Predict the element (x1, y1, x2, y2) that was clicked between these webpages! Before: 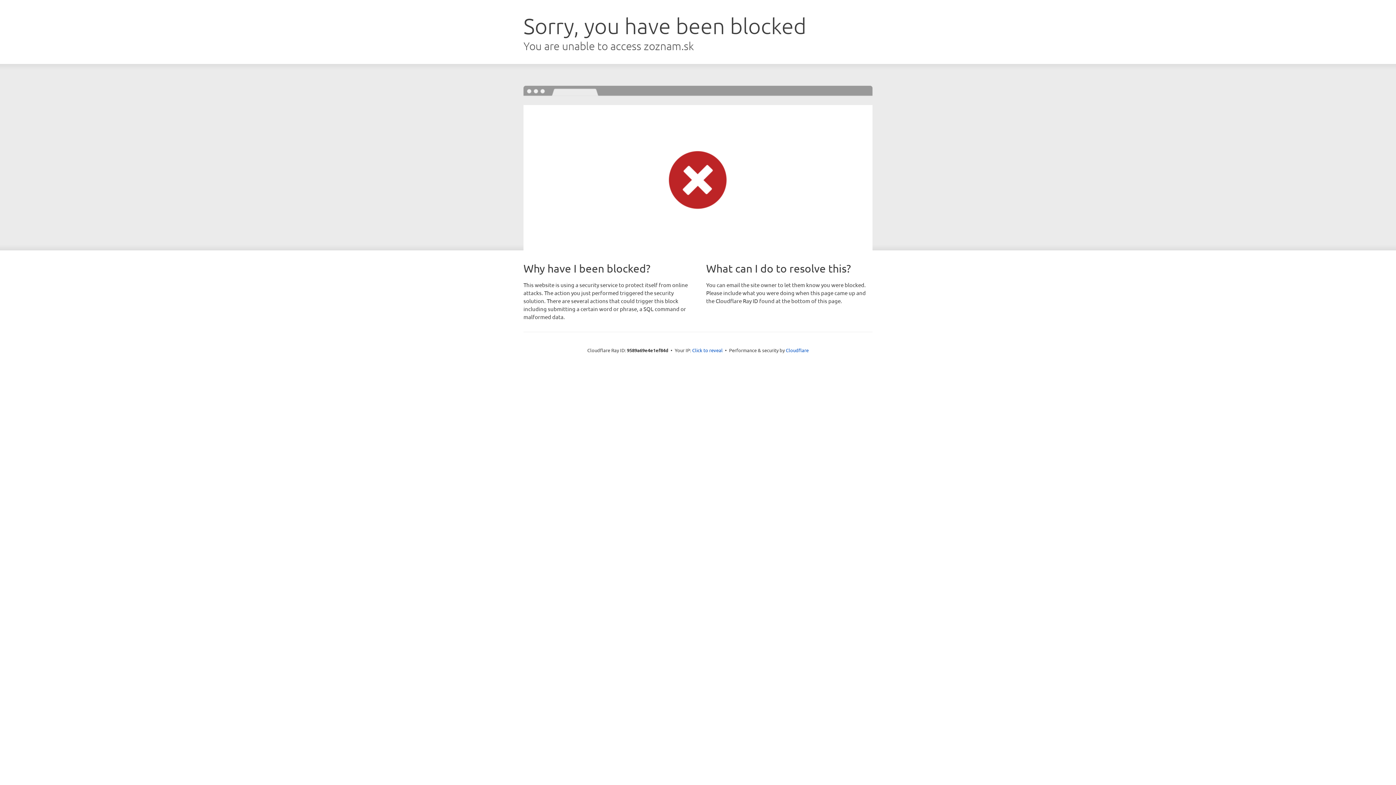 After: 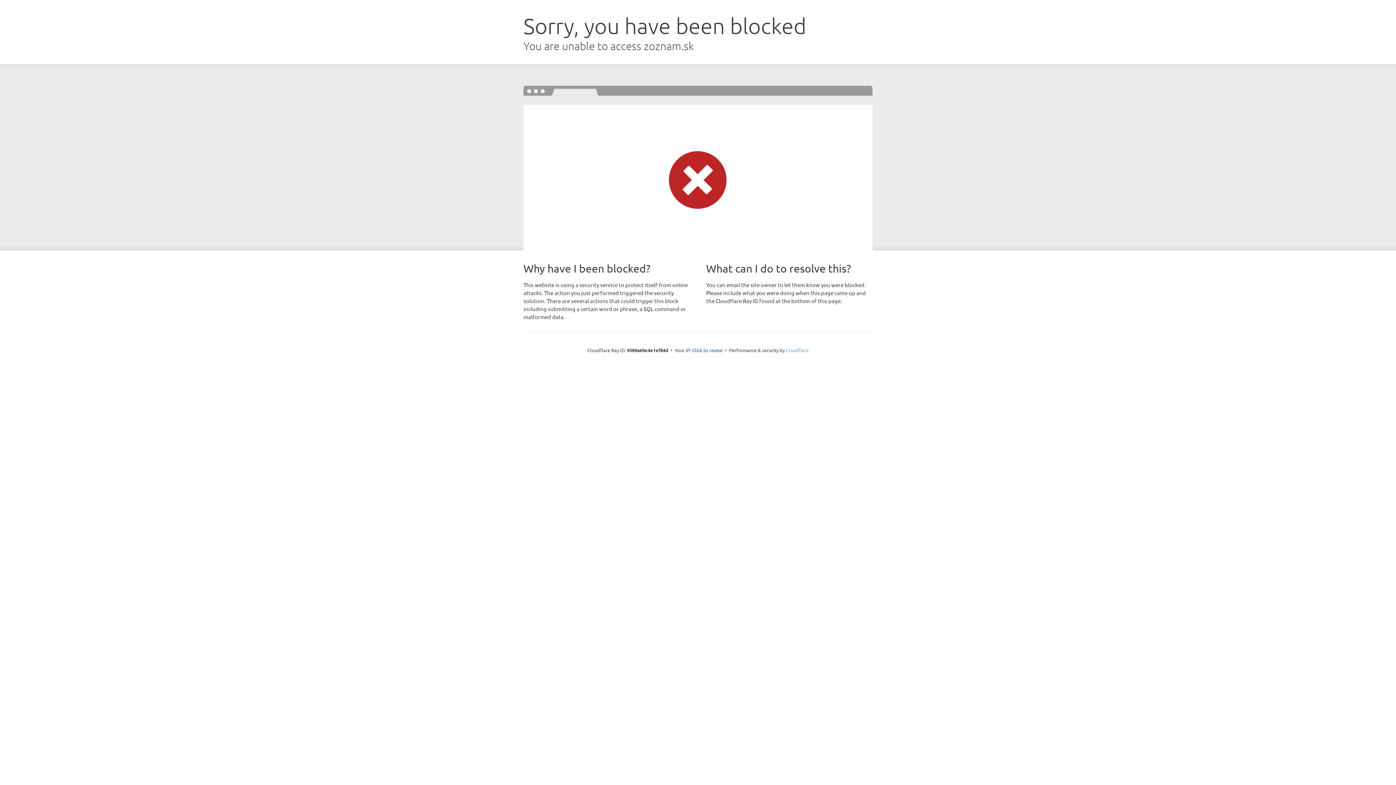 Action: label: Cloudflare bbox: (786, 347, 808, 353)